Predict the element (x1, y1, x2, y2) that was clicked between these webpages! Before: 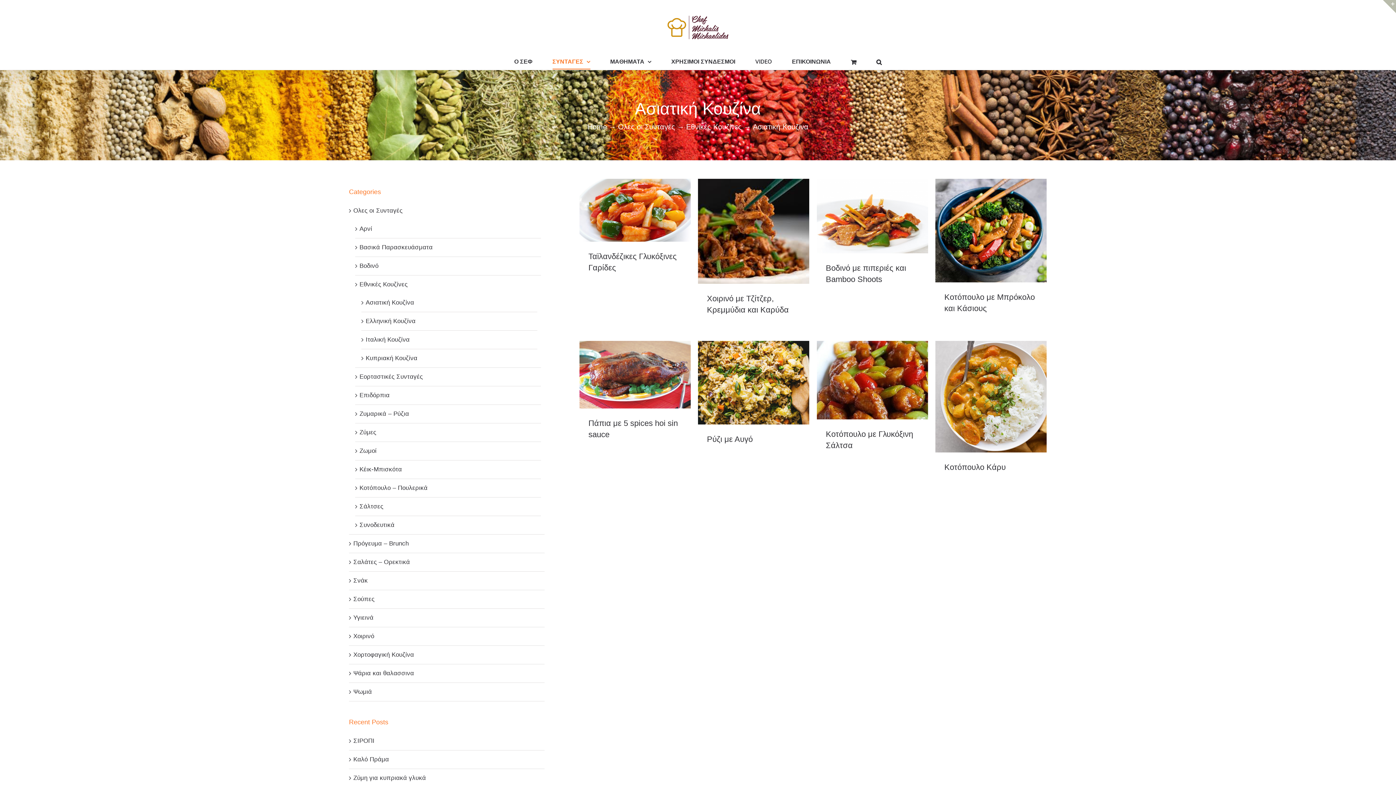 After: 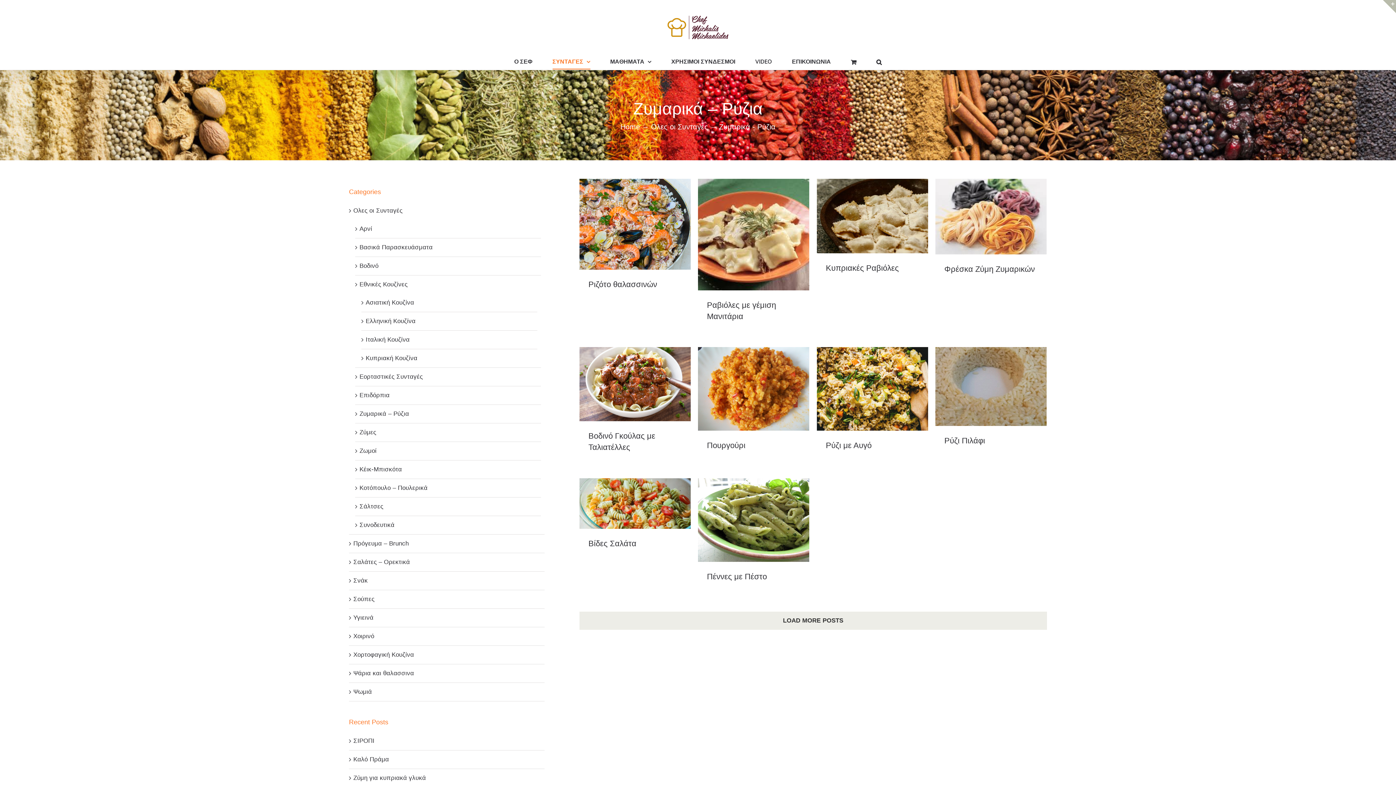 Action: bbox: (359, 408, 537, 419) label: Ζυμαρικά – Ρύζια